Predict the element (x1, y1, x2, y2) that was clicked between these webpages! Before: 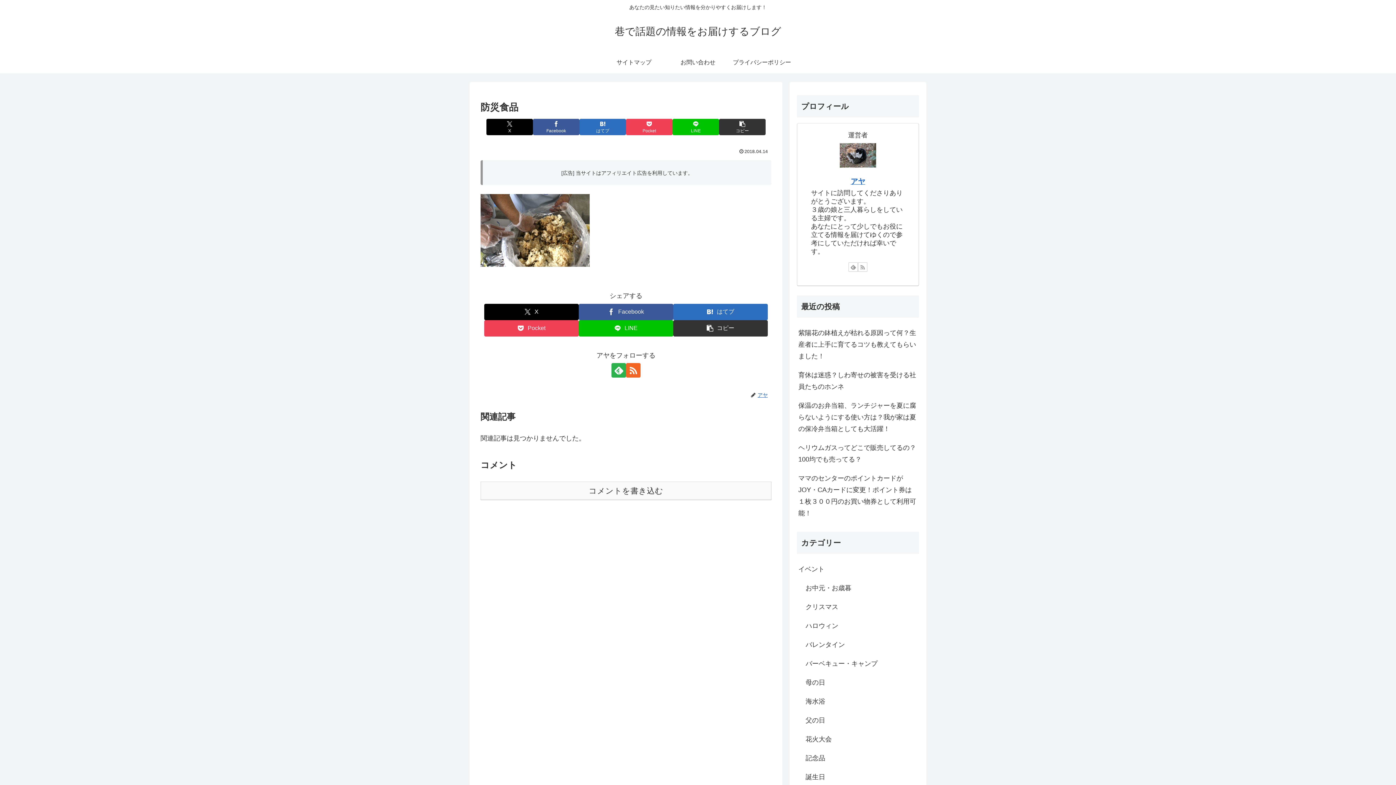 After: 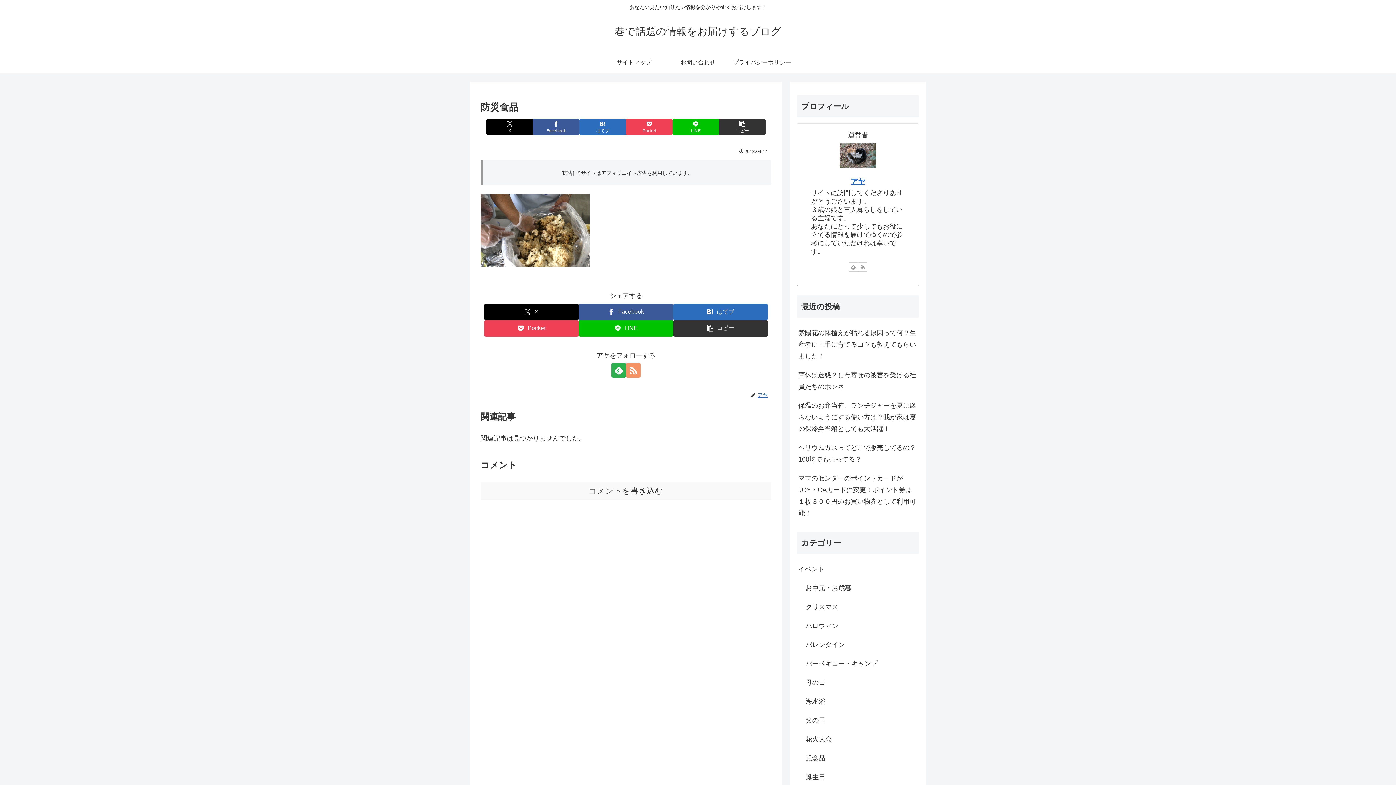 Action: bbox: (626, 363, 640, 377) label: RSSで更新情報を購読